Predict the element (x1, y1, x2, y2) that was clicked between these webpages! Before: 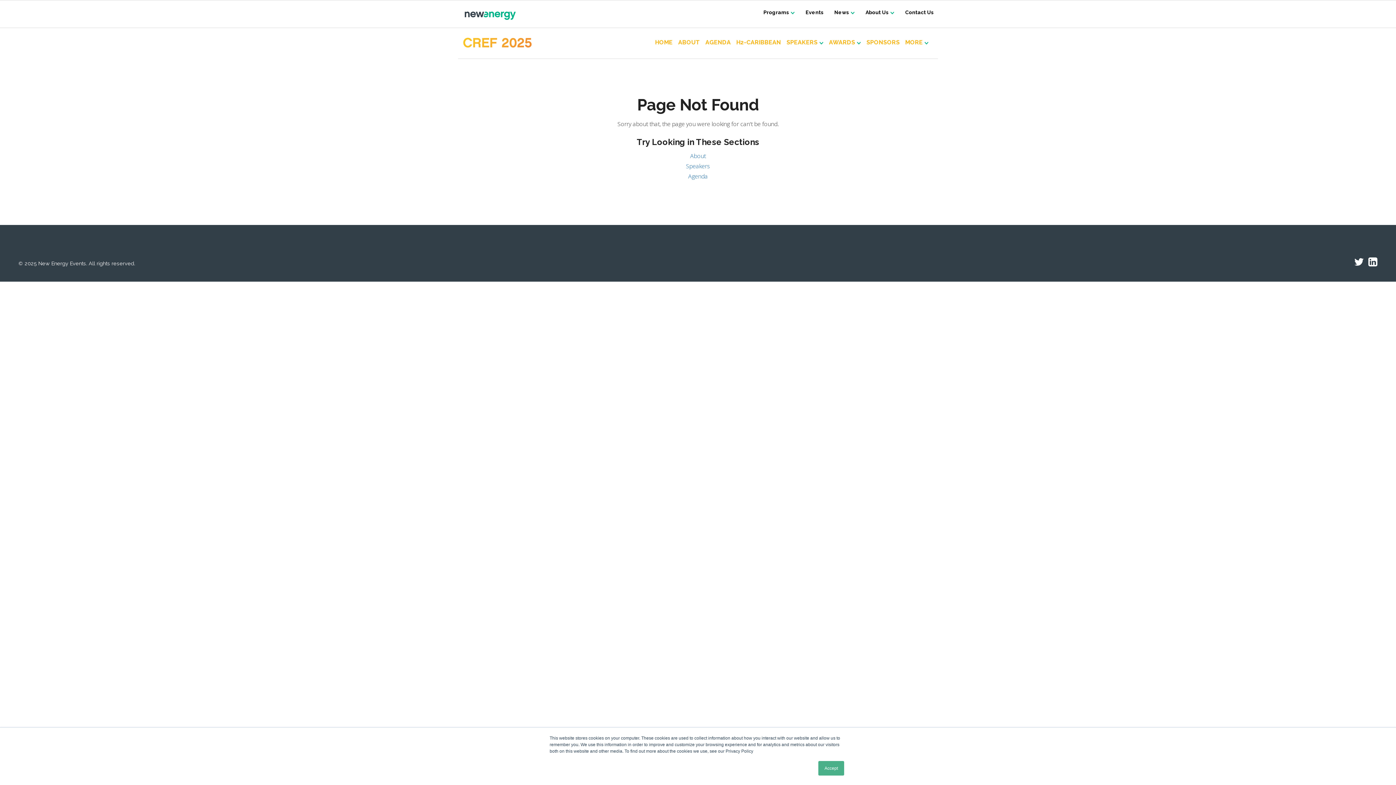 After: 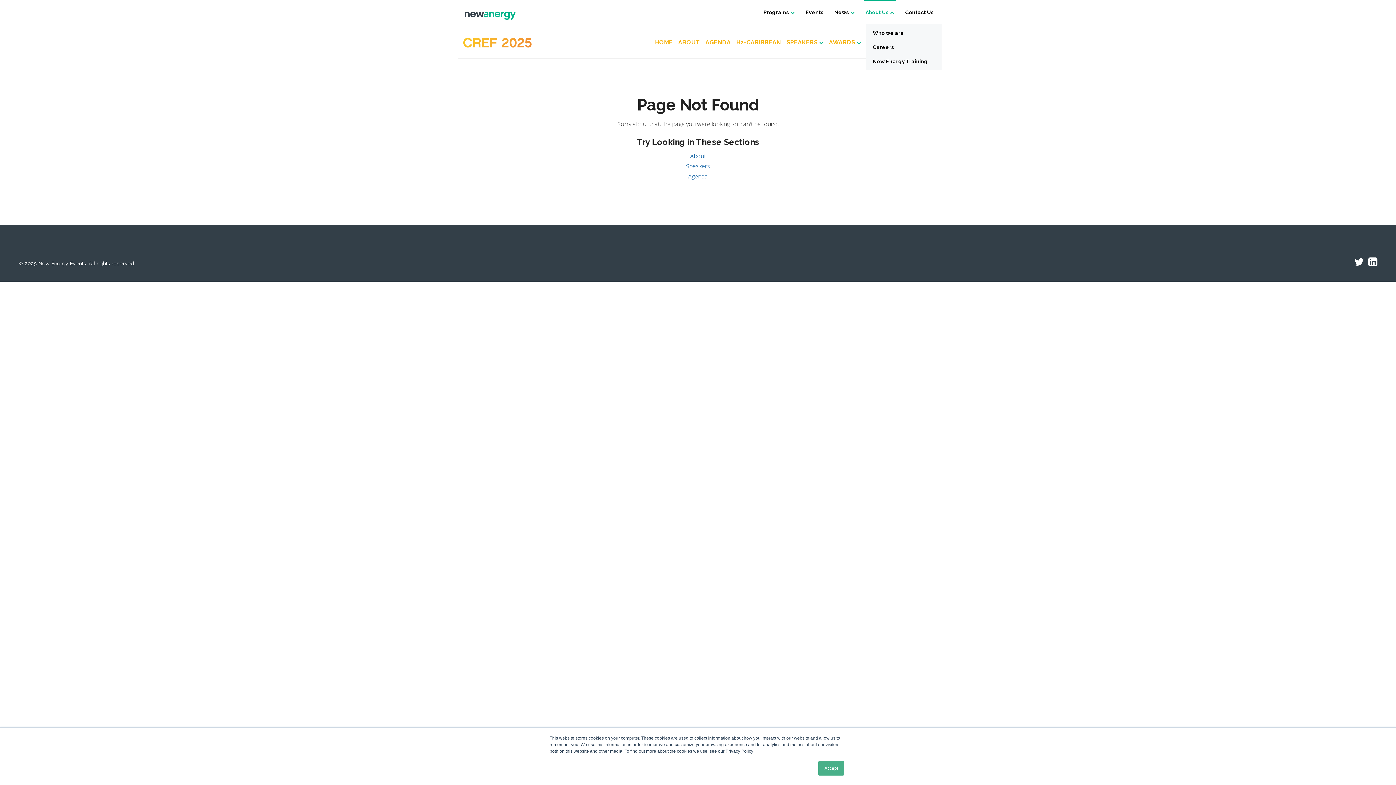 Action: label: About Us bbox: (865, 8, 894, 15)